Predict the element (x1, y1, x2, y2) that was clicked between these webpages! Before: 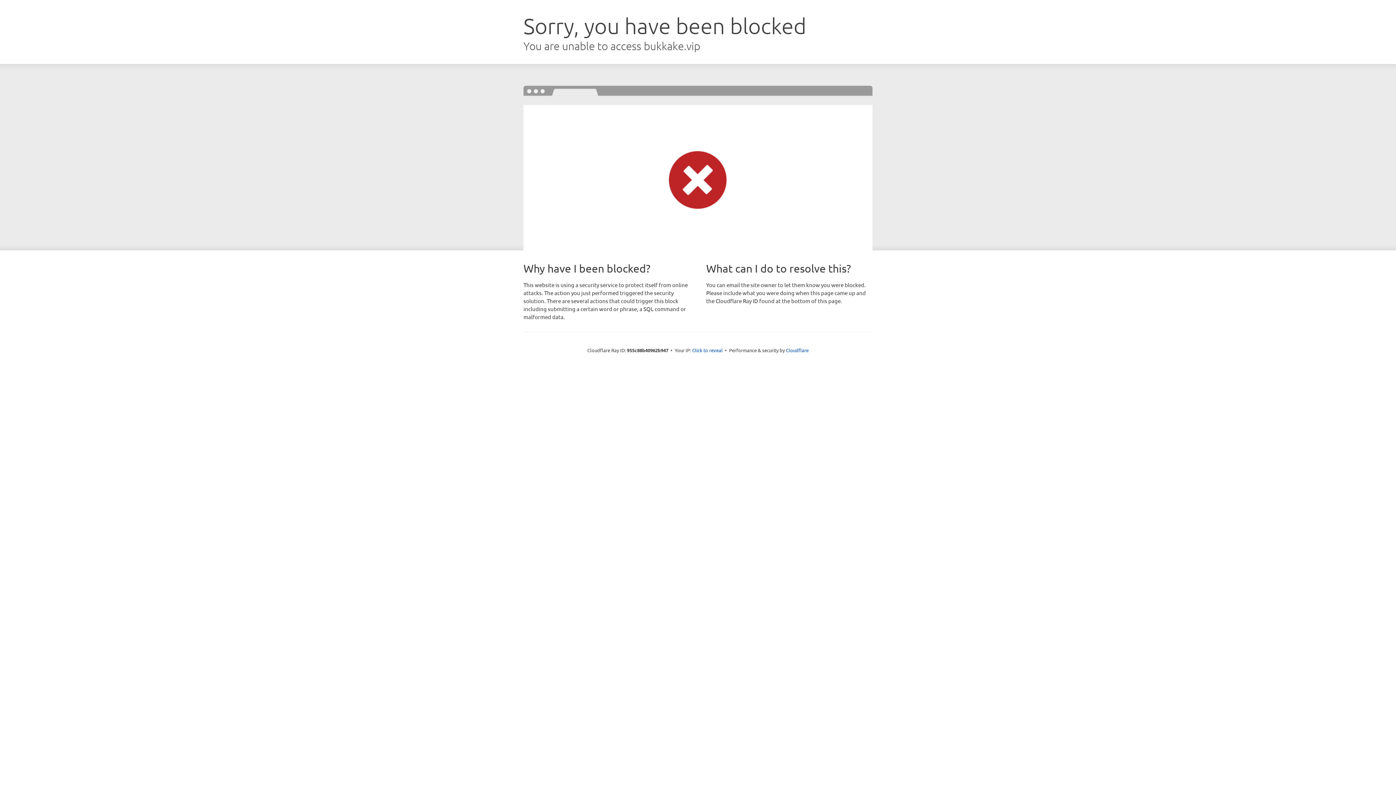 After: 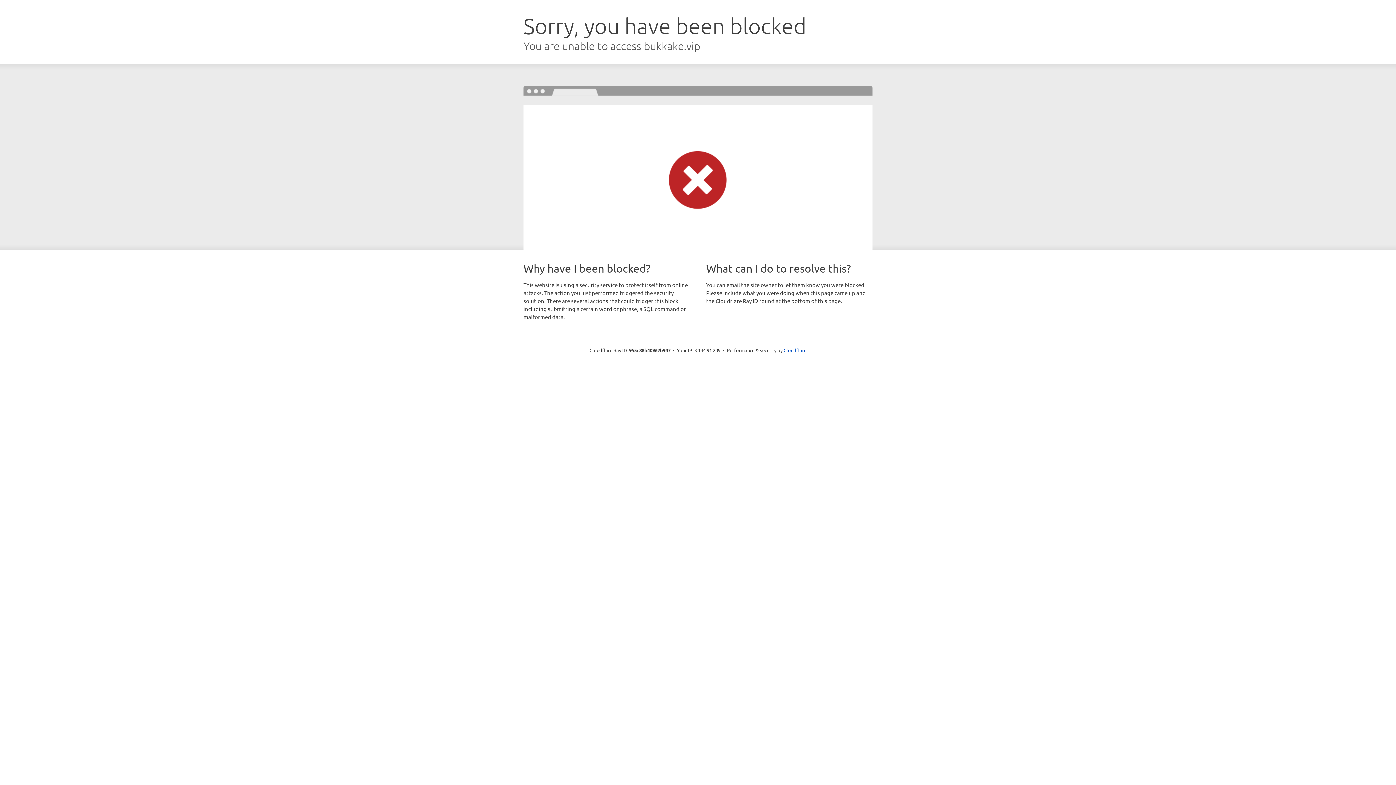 Action: bbox: (692, 346, 722, 353) label: Click to reveal